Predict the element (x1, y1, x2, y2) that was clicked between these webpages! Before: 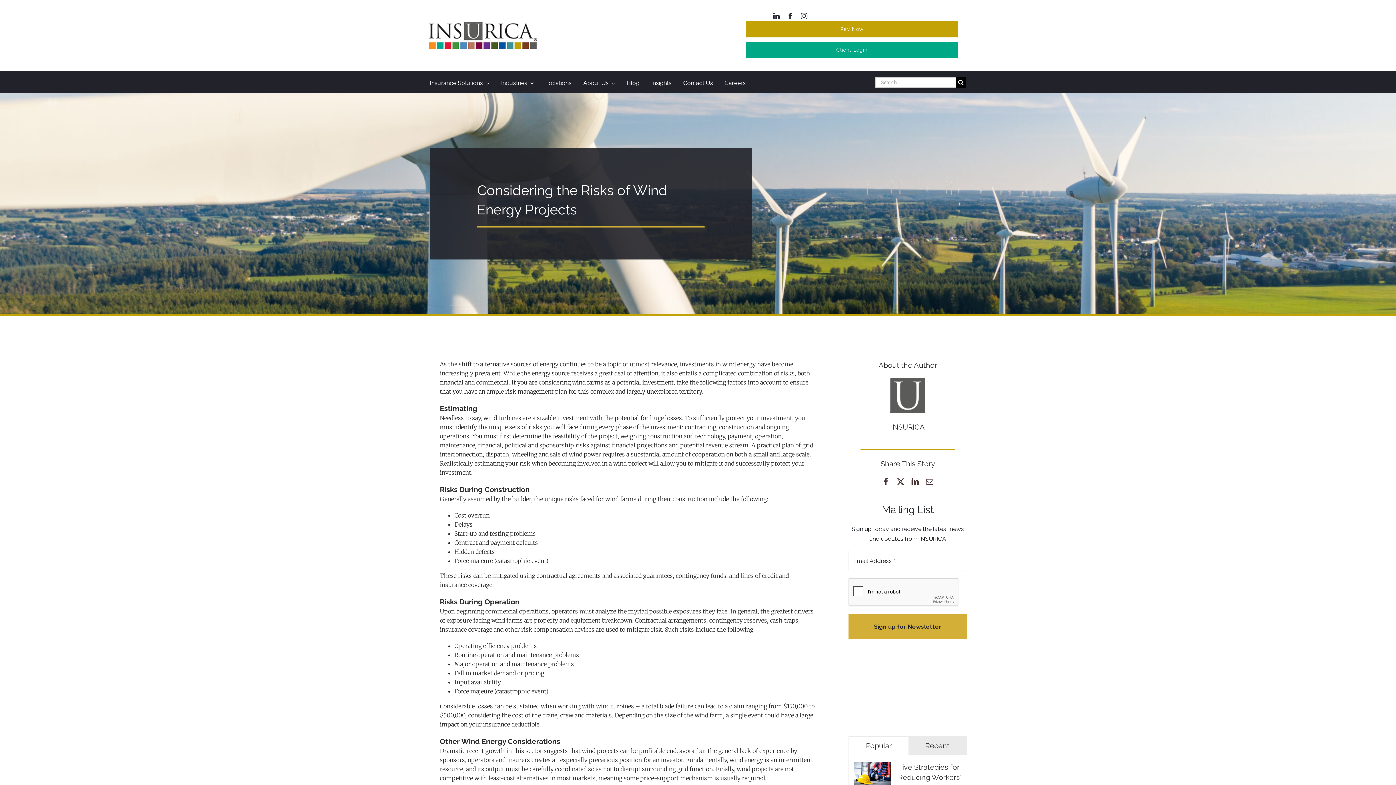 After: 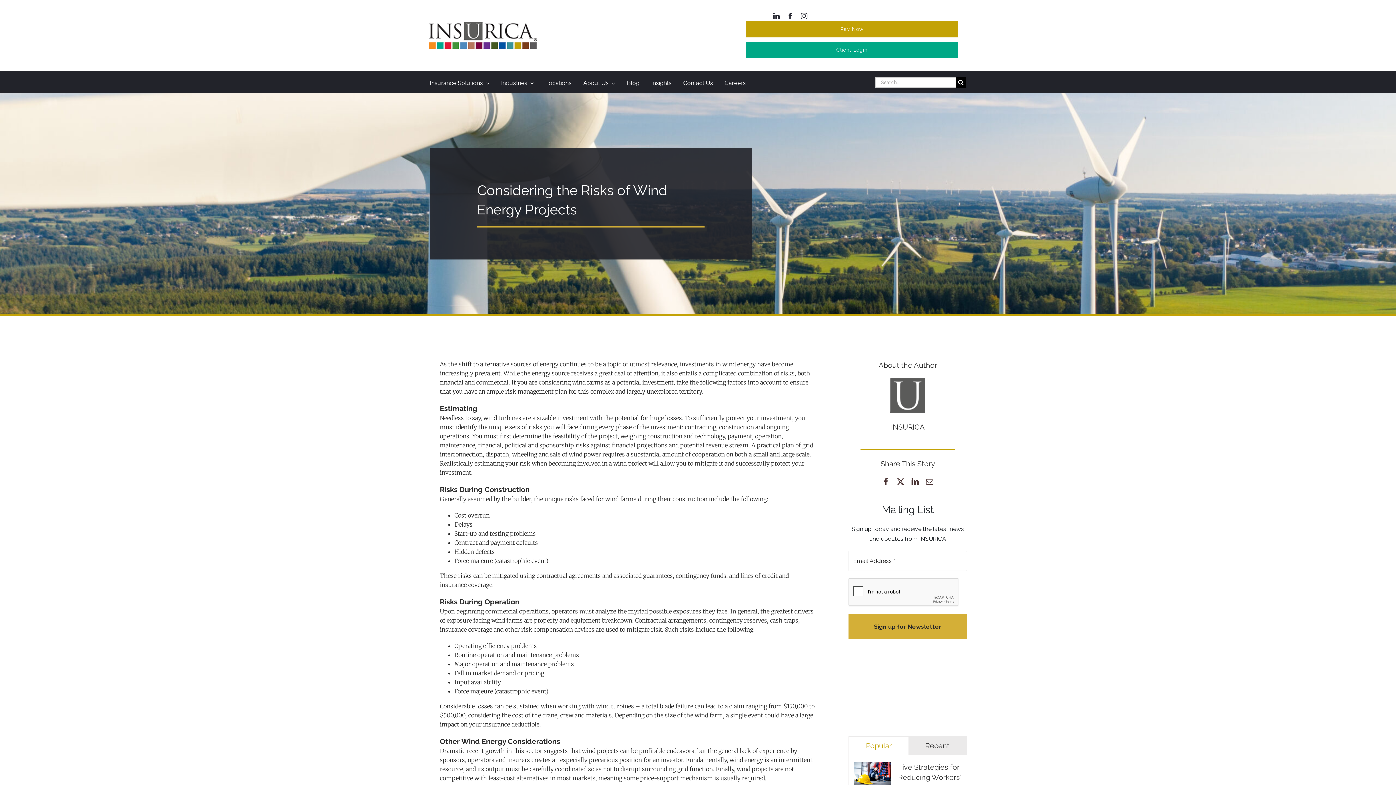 Action: label: Popular bbox: (849, 736, 908, 755)